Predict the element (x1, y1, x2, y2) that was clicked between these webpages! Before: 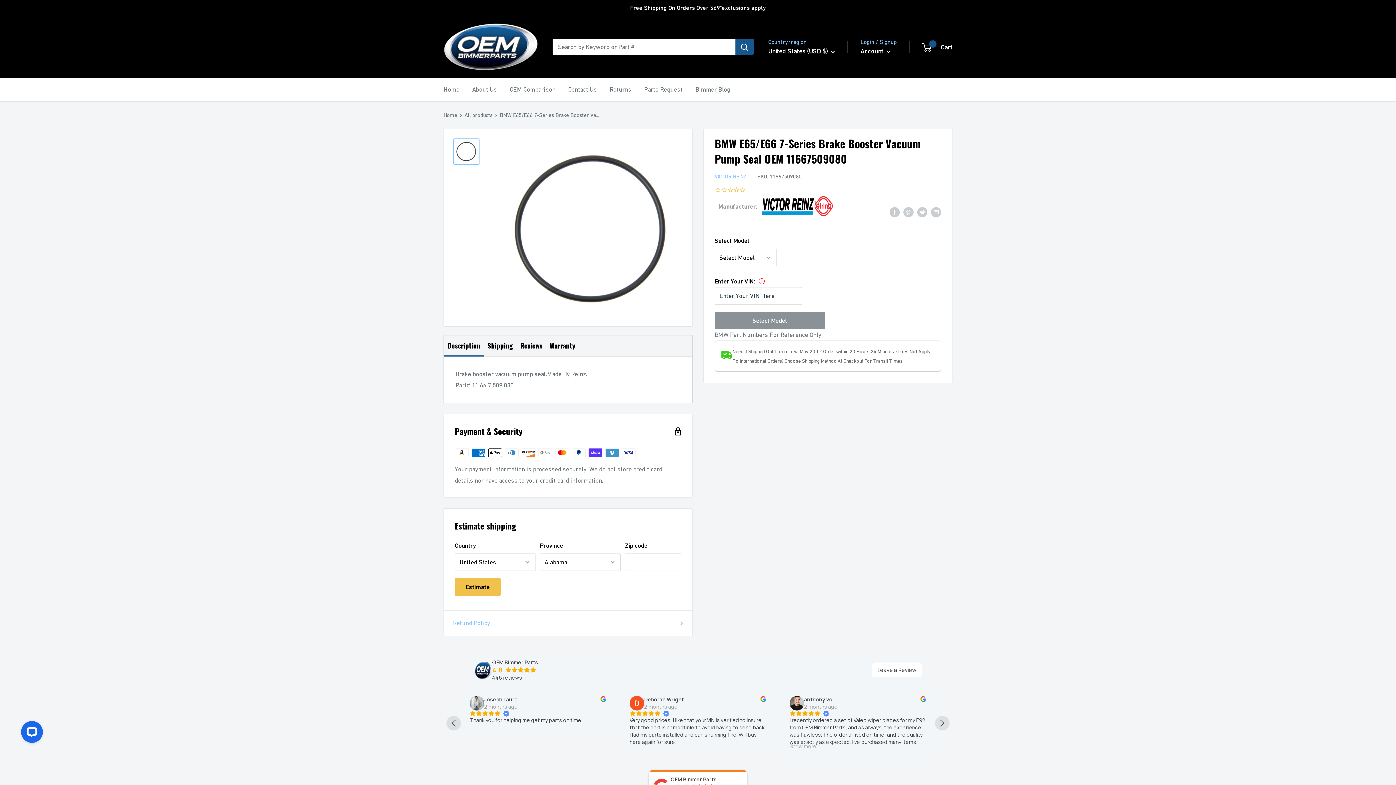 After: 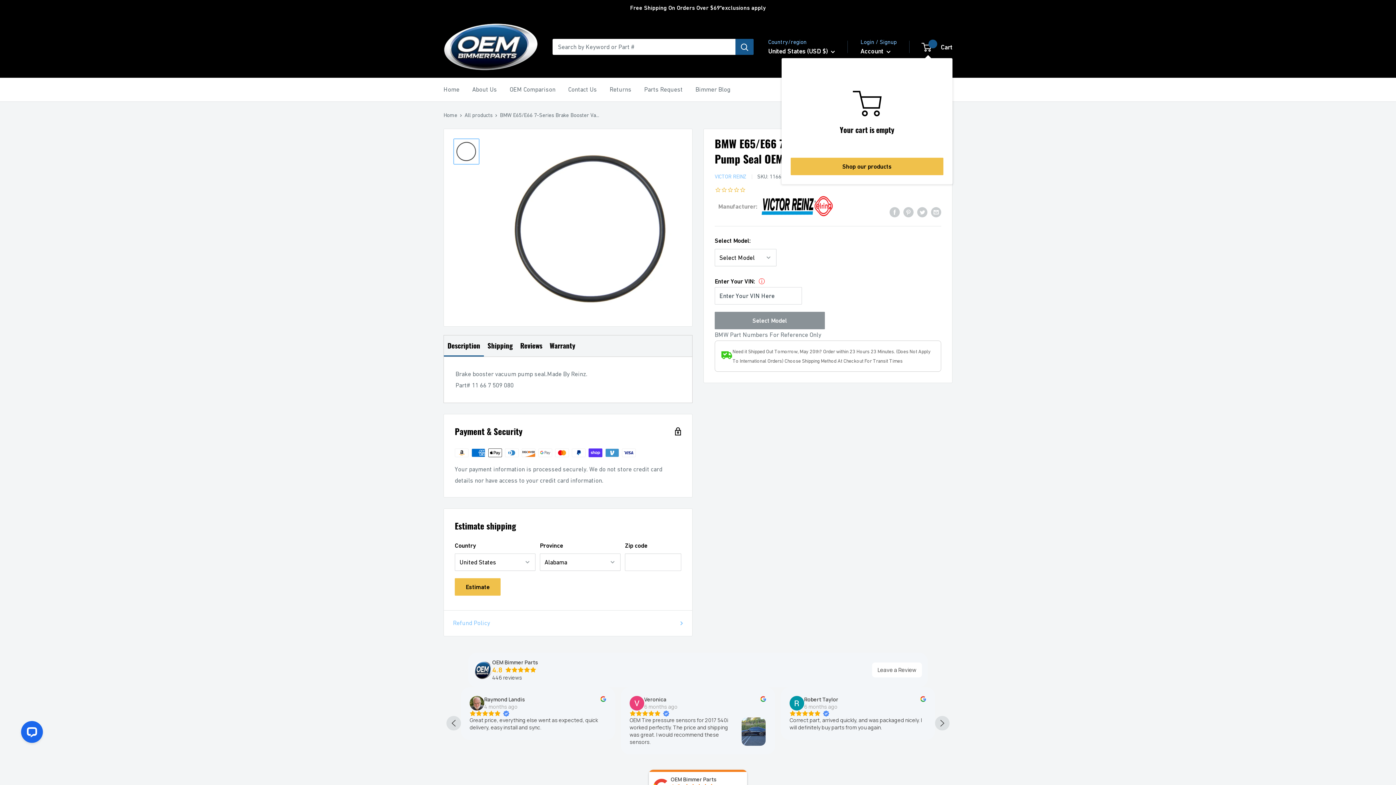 Action: label:  Cart bbox: (922, 40, 952, 52)